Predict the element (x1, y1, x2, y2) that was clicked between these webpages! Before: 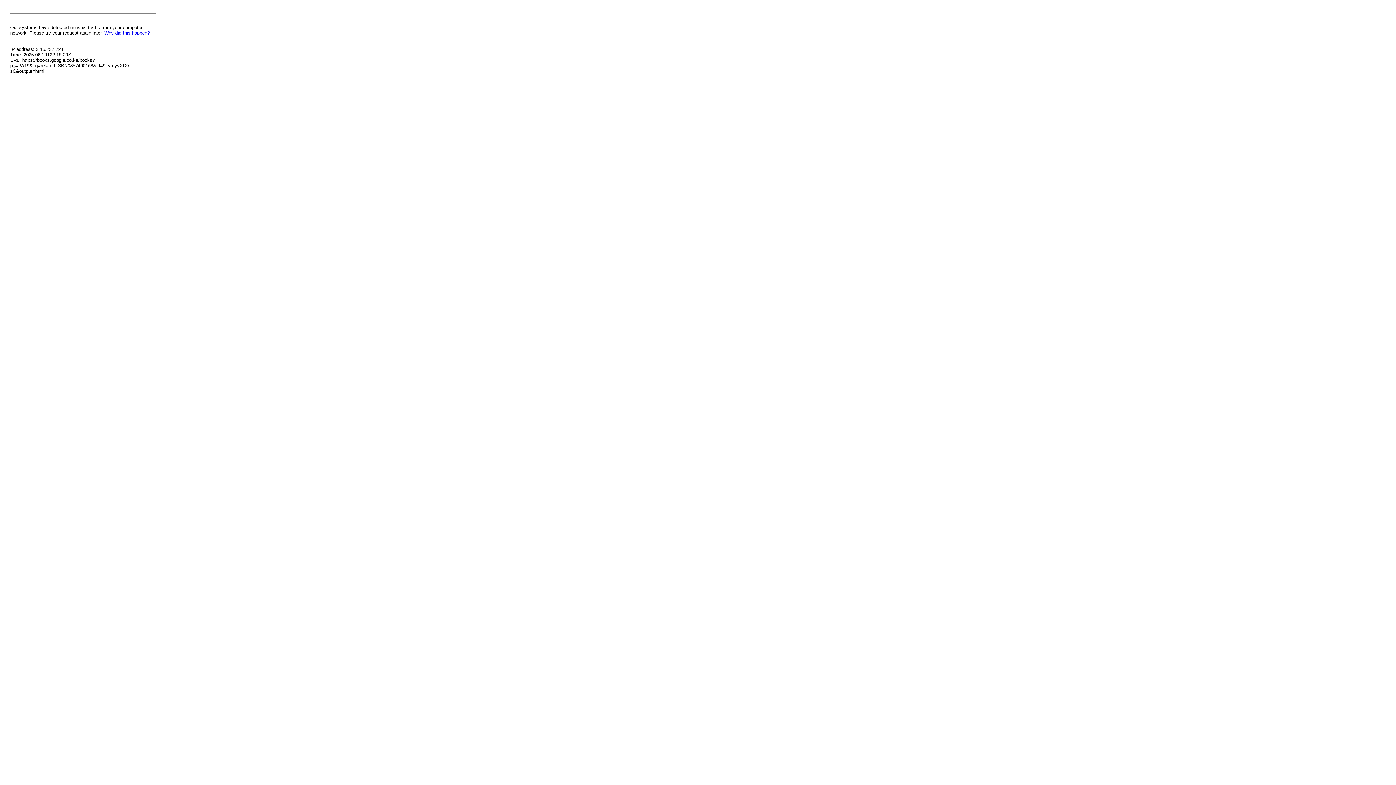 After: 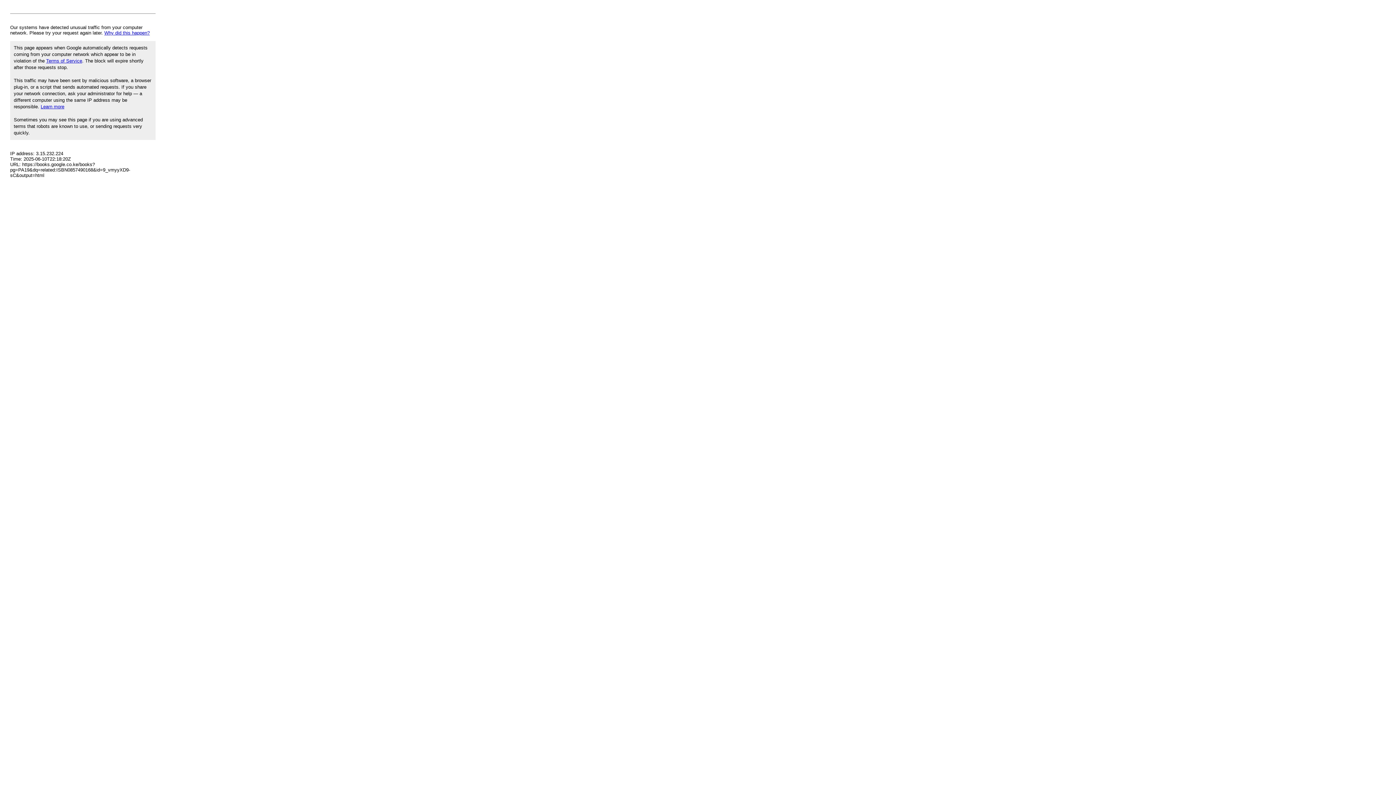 Action: bbox: (104, 30, 149, 35) label: Why did this happen?